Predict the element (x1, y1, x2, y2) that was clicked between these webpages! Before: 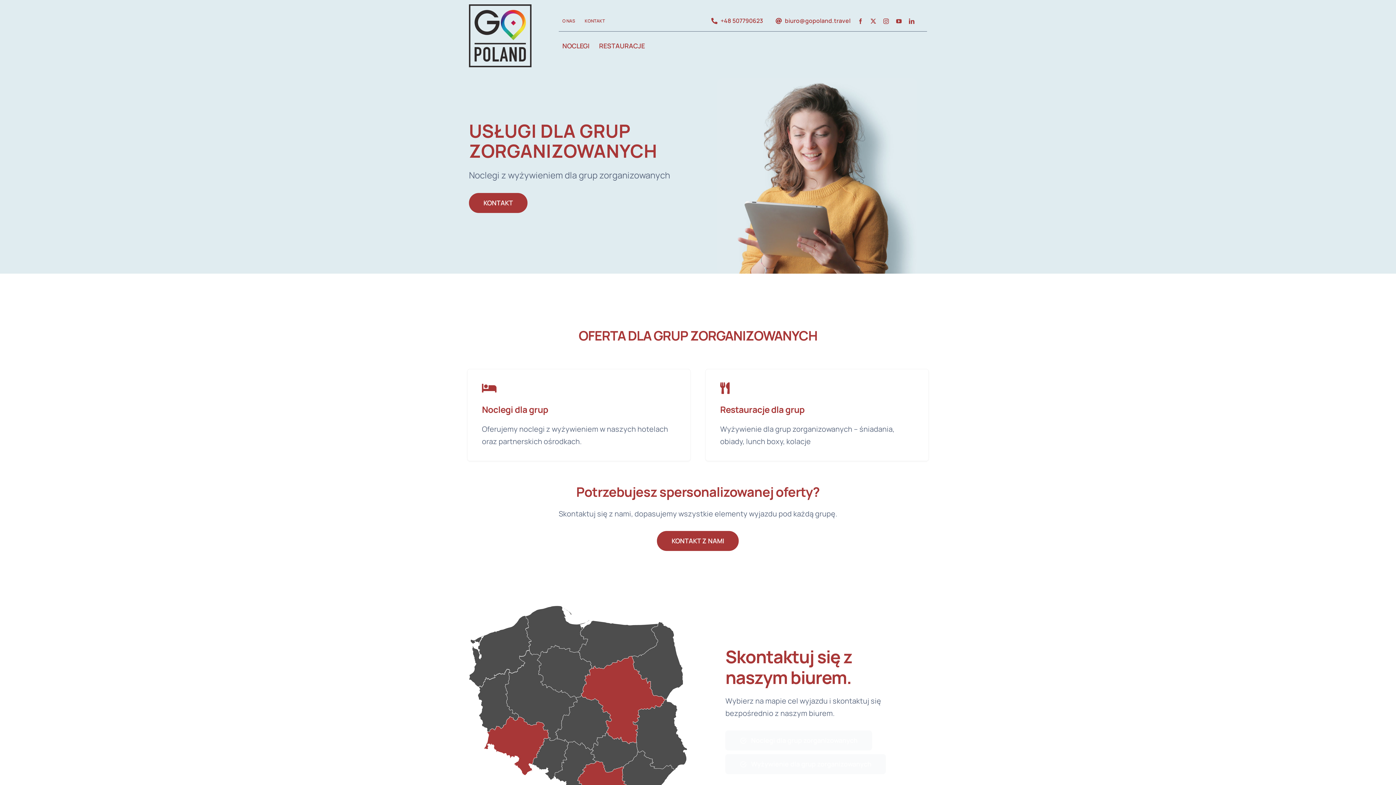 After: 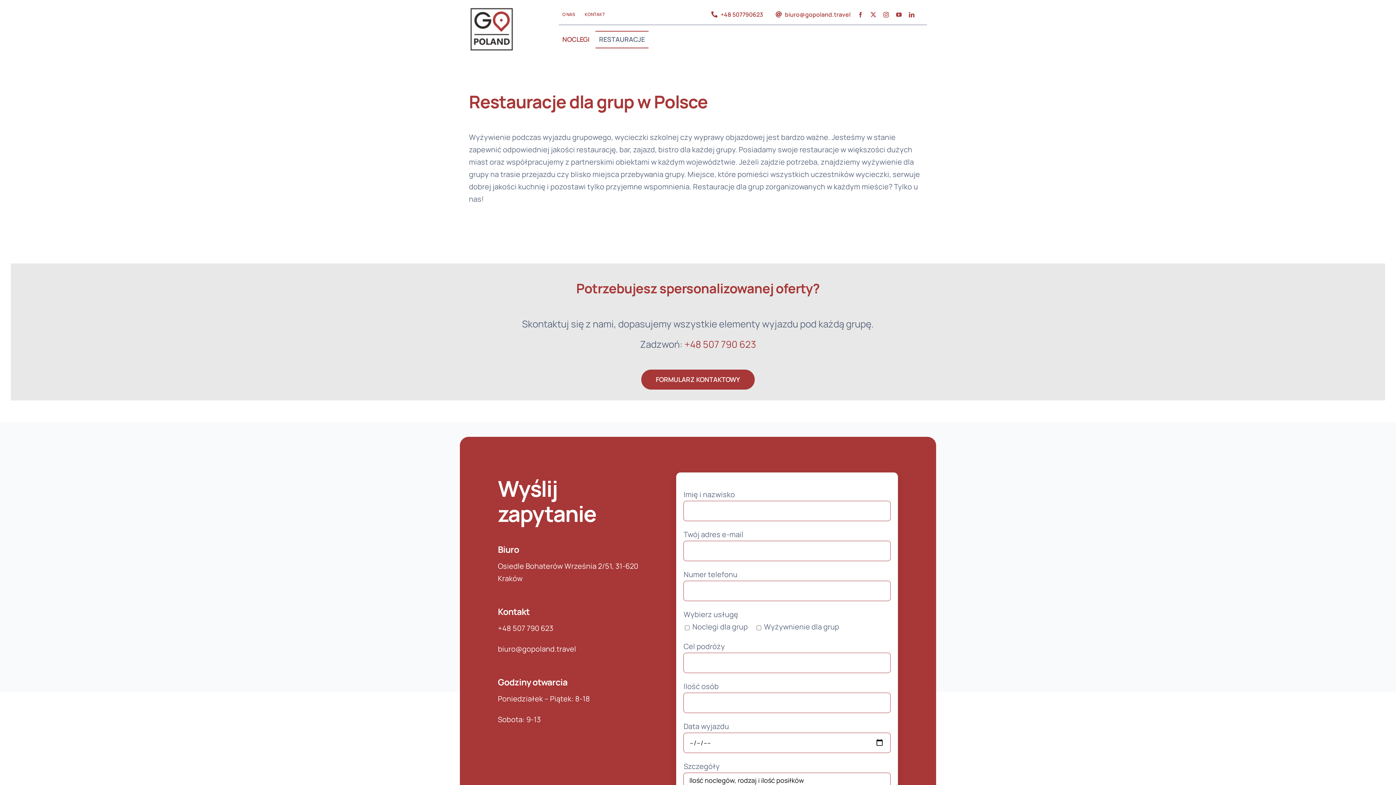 Action: bbox: (595, 37, 648, 54) label: RESTAURACJE